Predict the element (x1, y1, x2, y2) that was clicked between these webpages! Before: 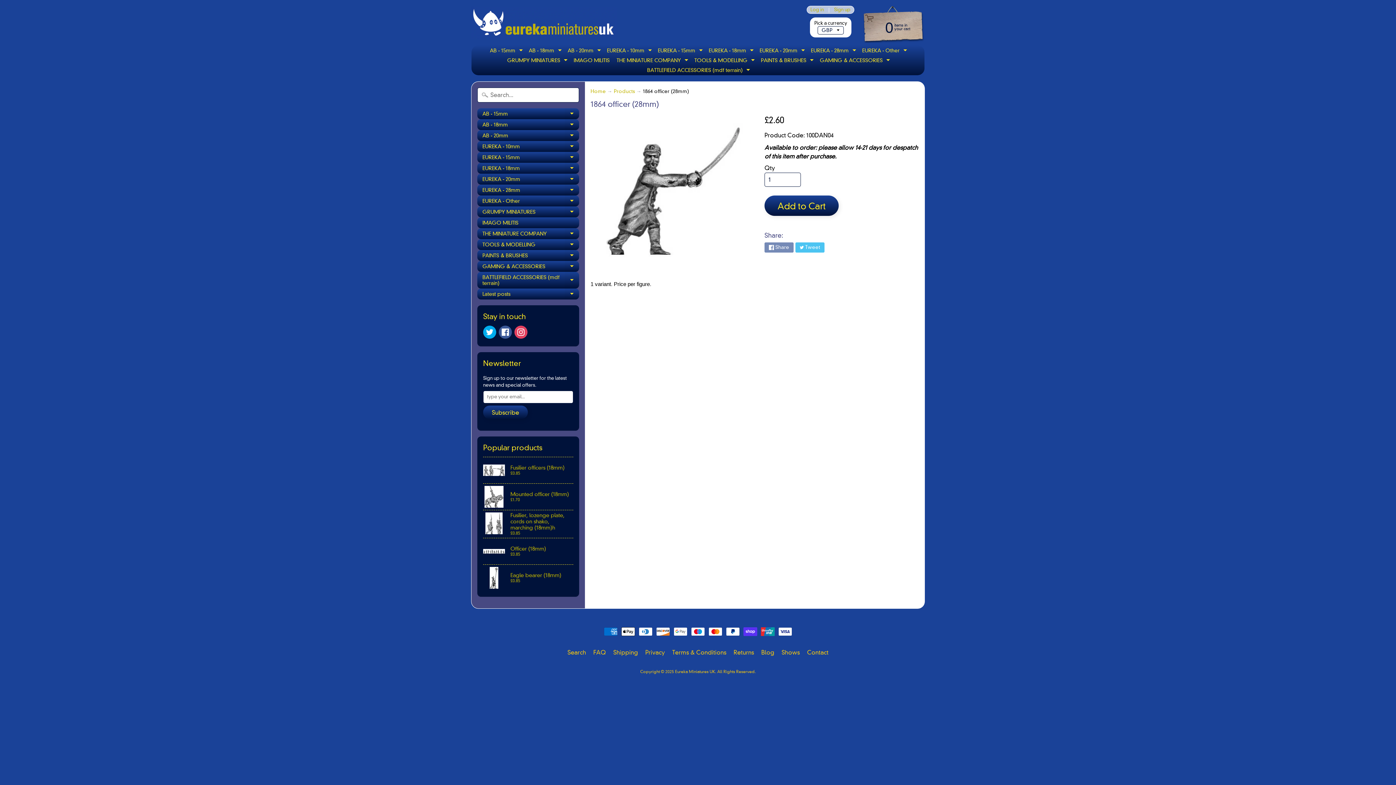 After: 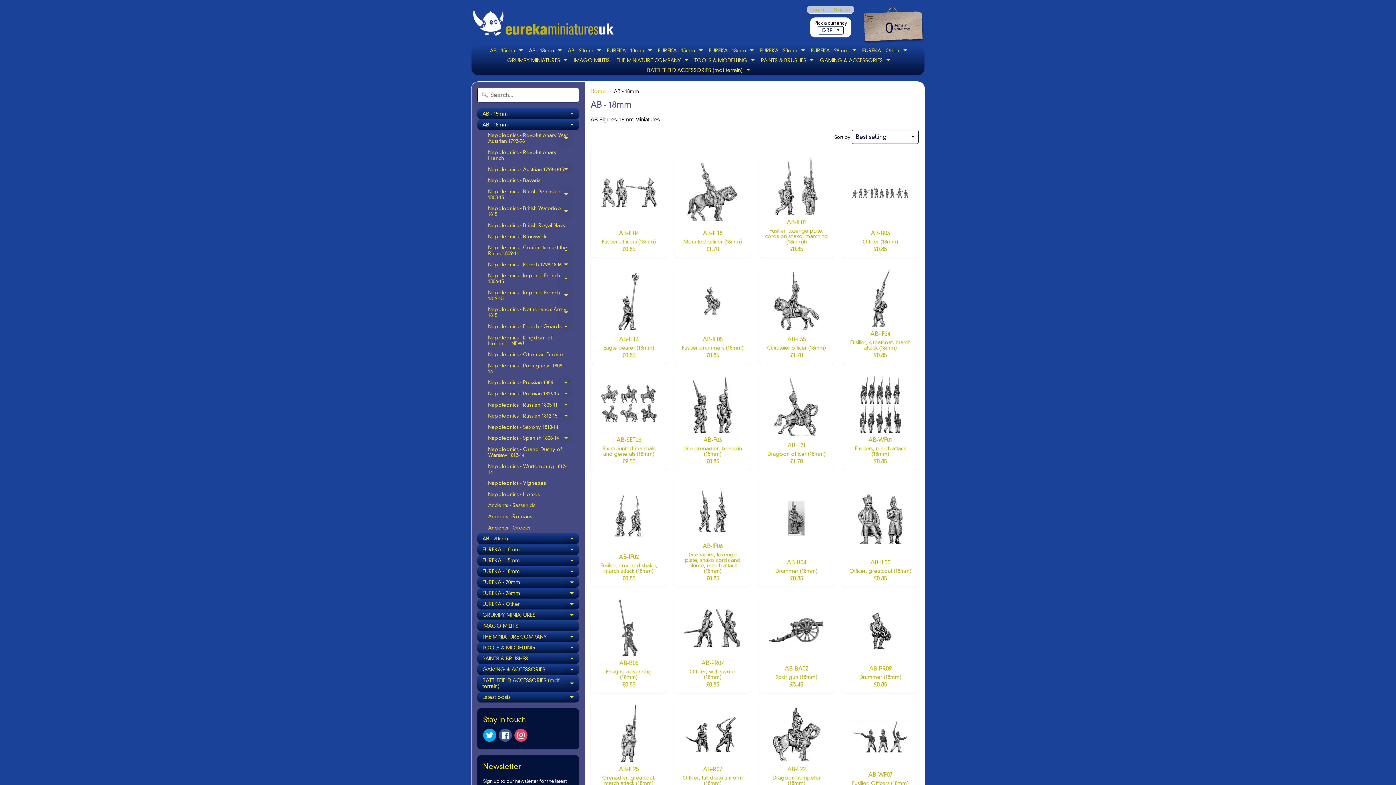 Action: bbox: (477, 119, 579, 130) label: AB - 18mm
Expand child menu